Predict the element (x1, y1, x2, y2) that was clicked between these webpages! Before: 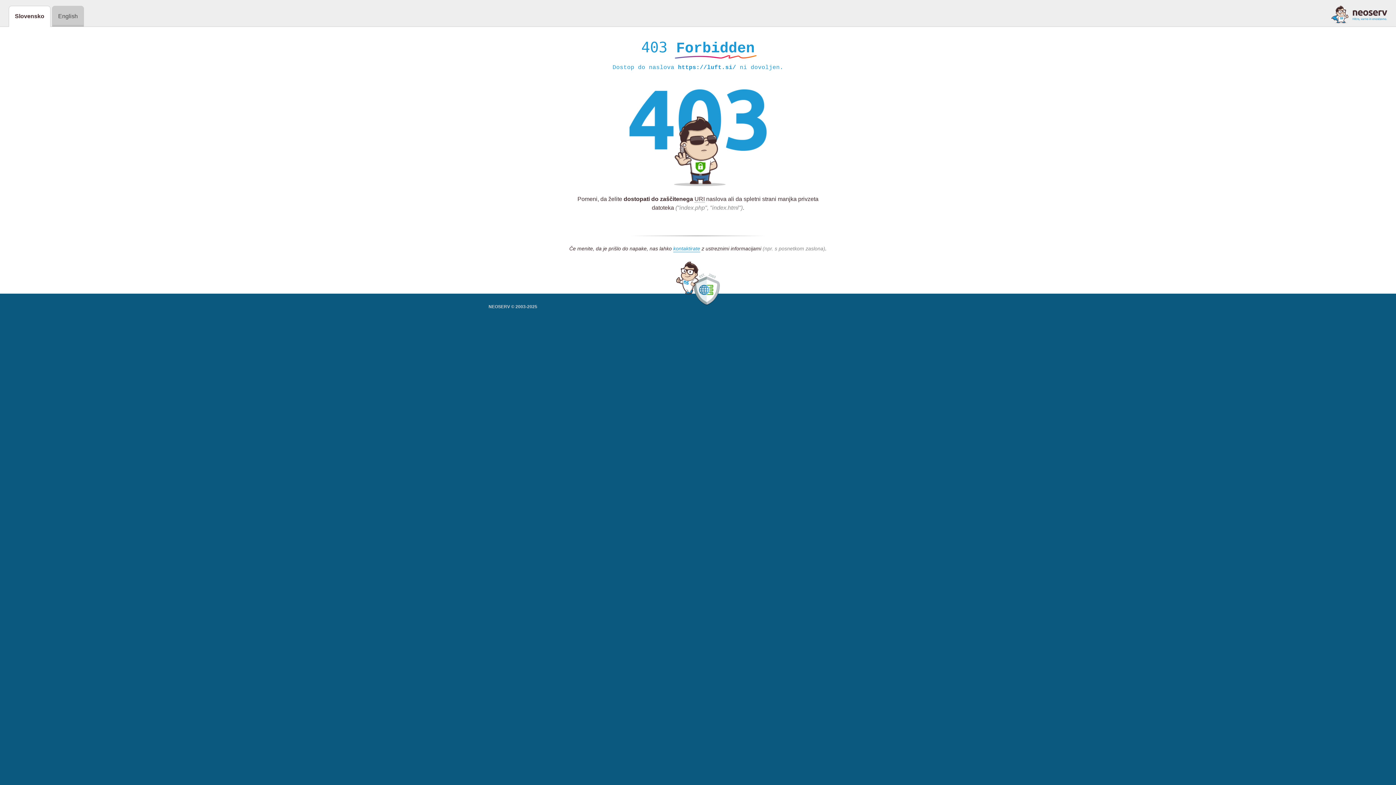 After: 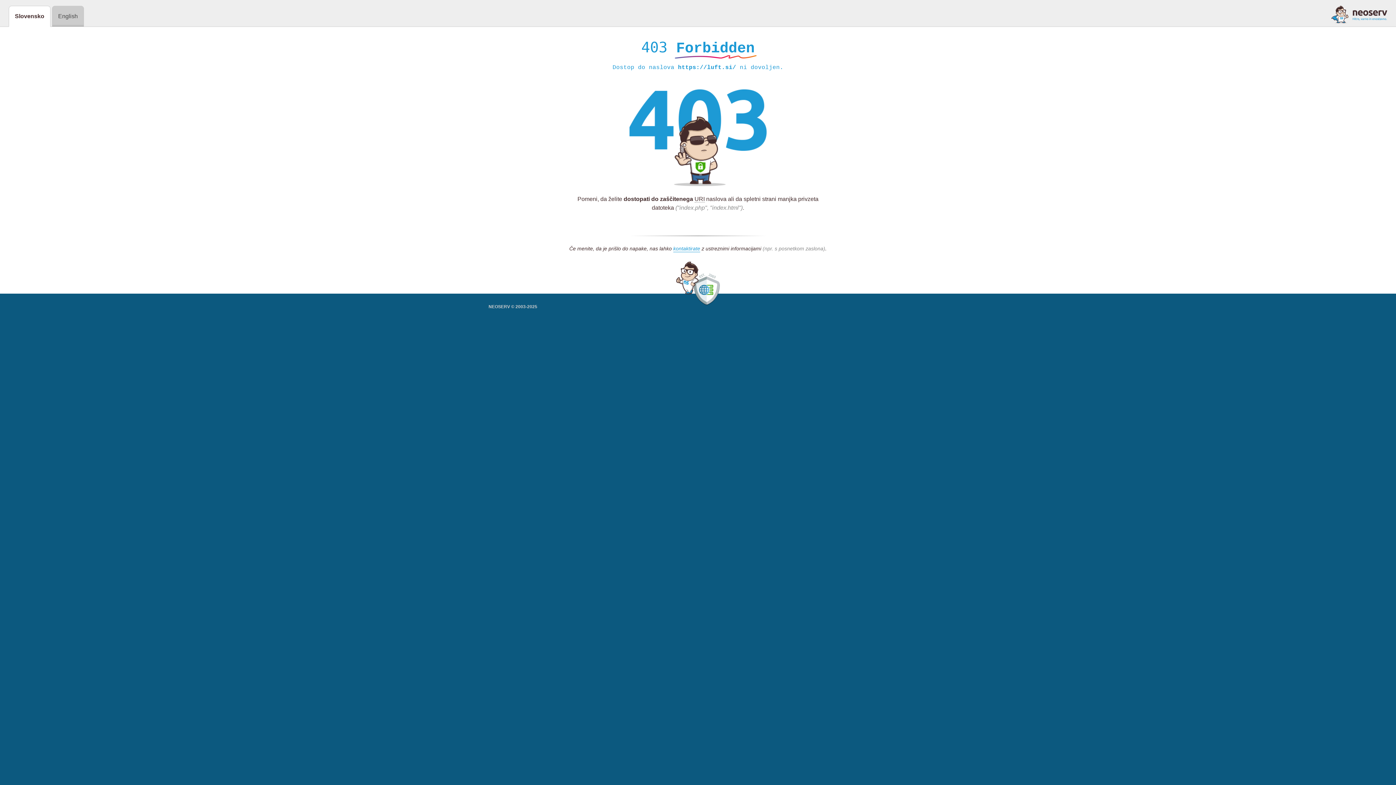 Action: bbox: (1331, 5, 1387, 23)